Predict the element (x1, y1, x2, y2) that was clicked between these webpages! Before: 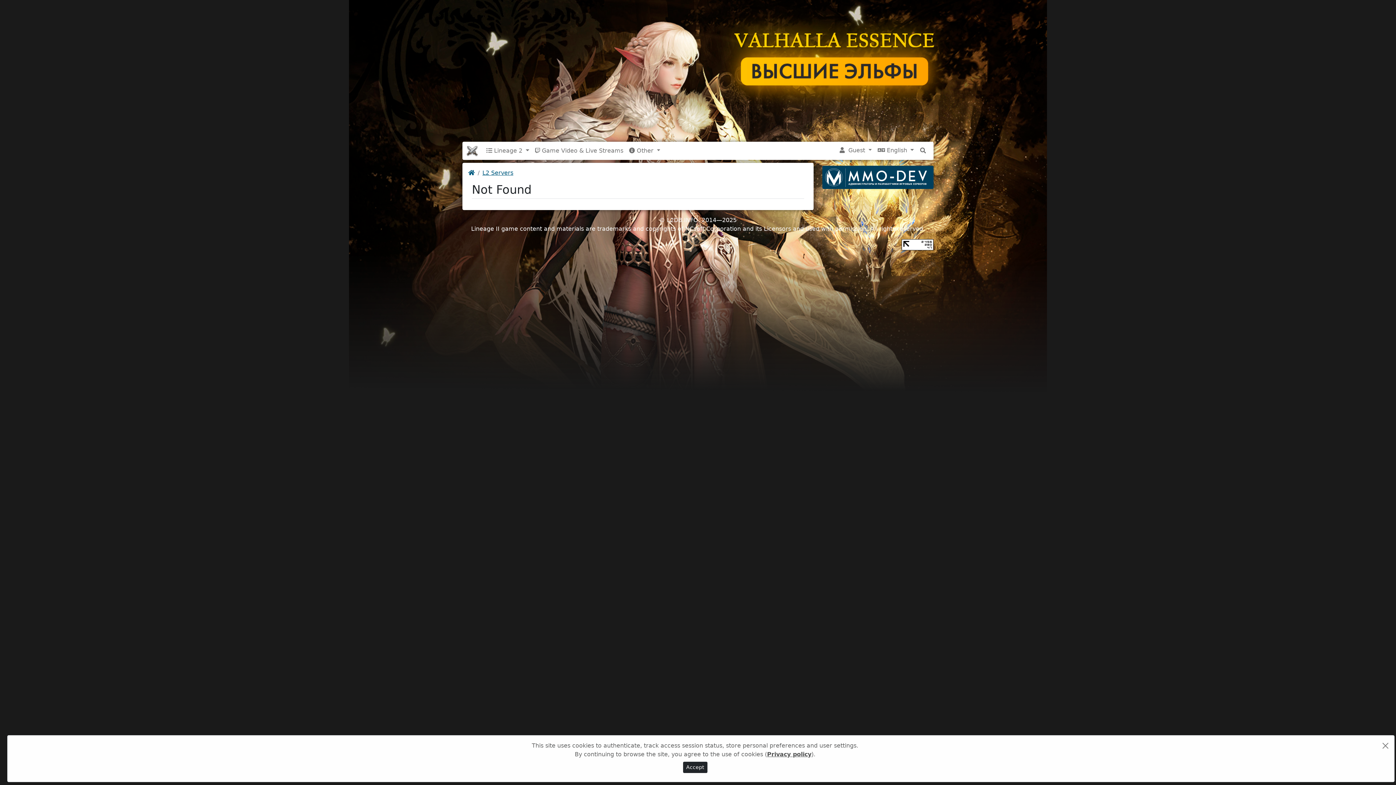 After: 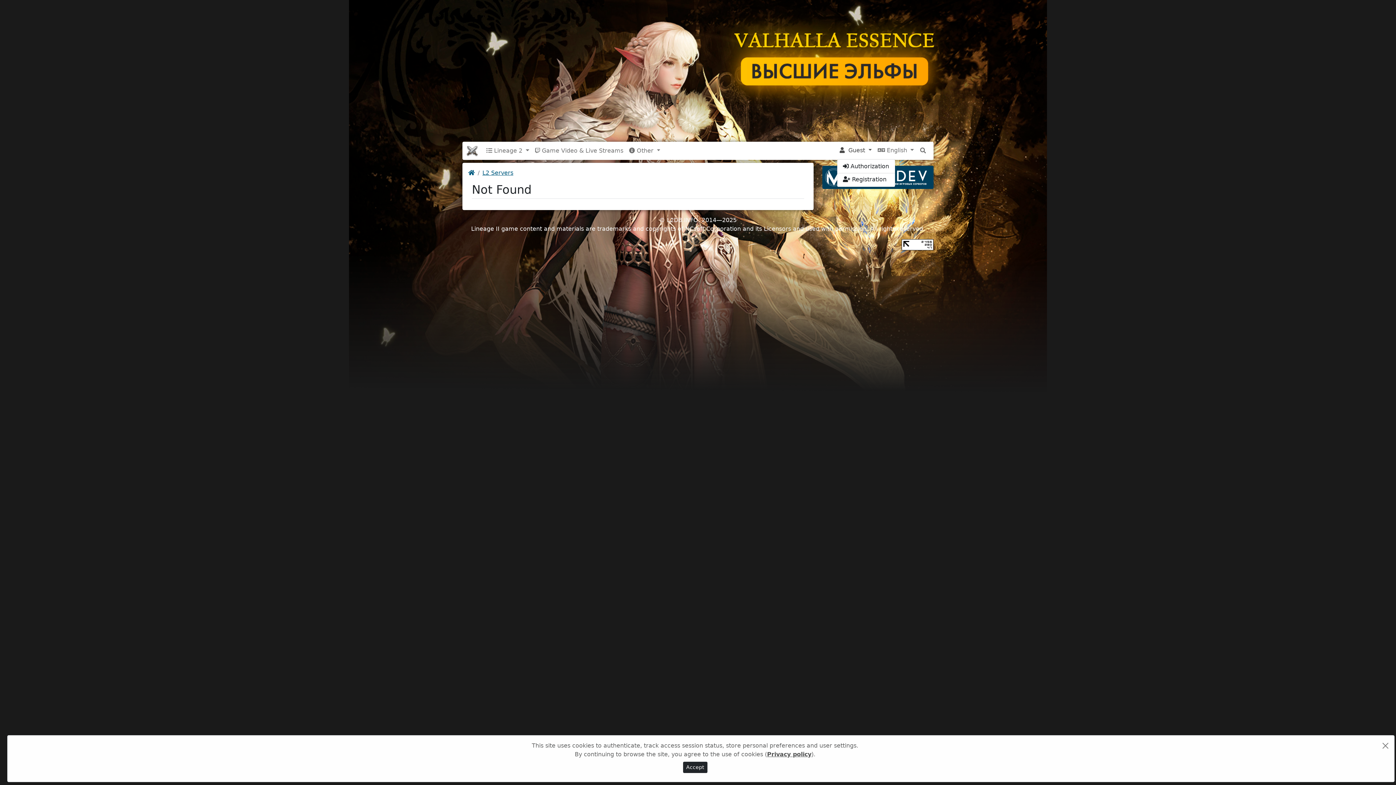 Action: bbox: (836, 143, 875, 157) label:   Guest 